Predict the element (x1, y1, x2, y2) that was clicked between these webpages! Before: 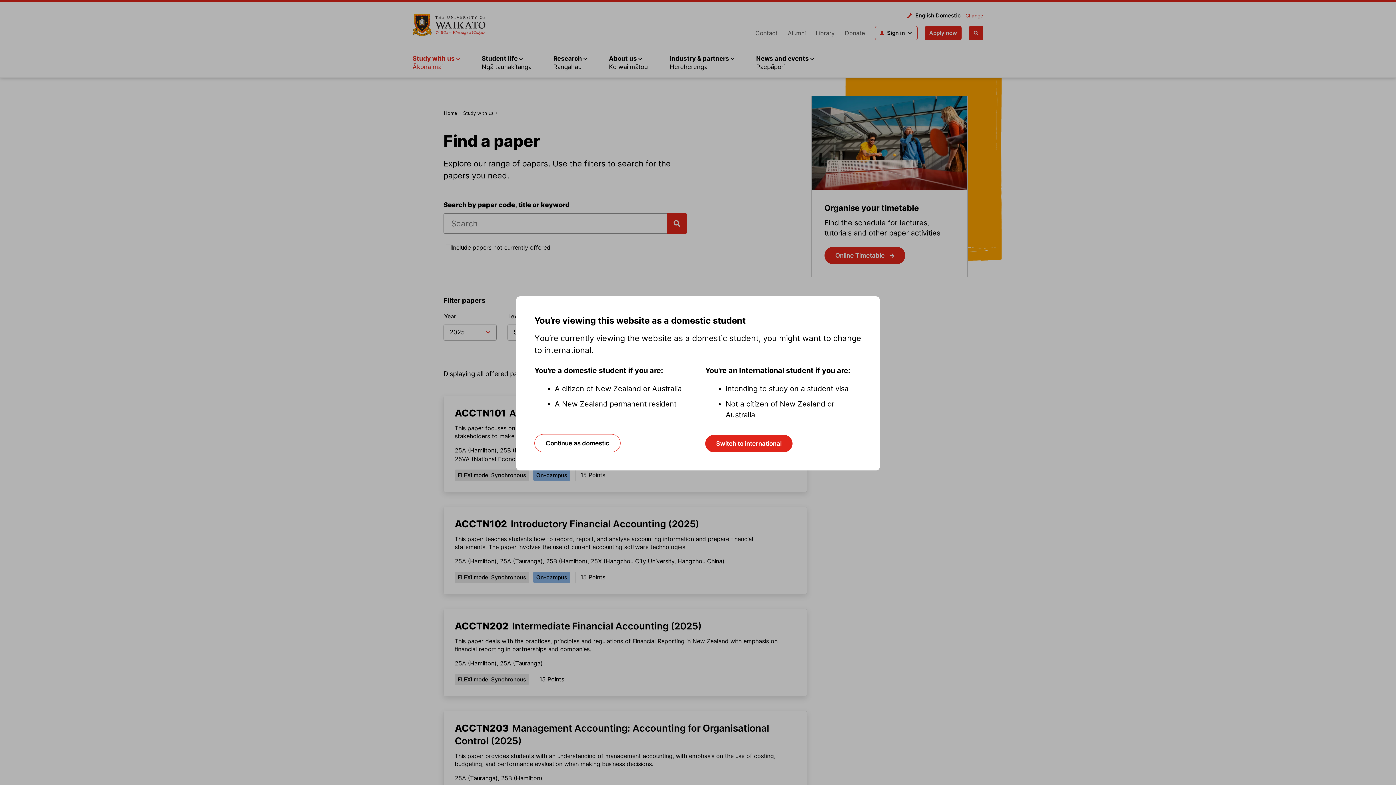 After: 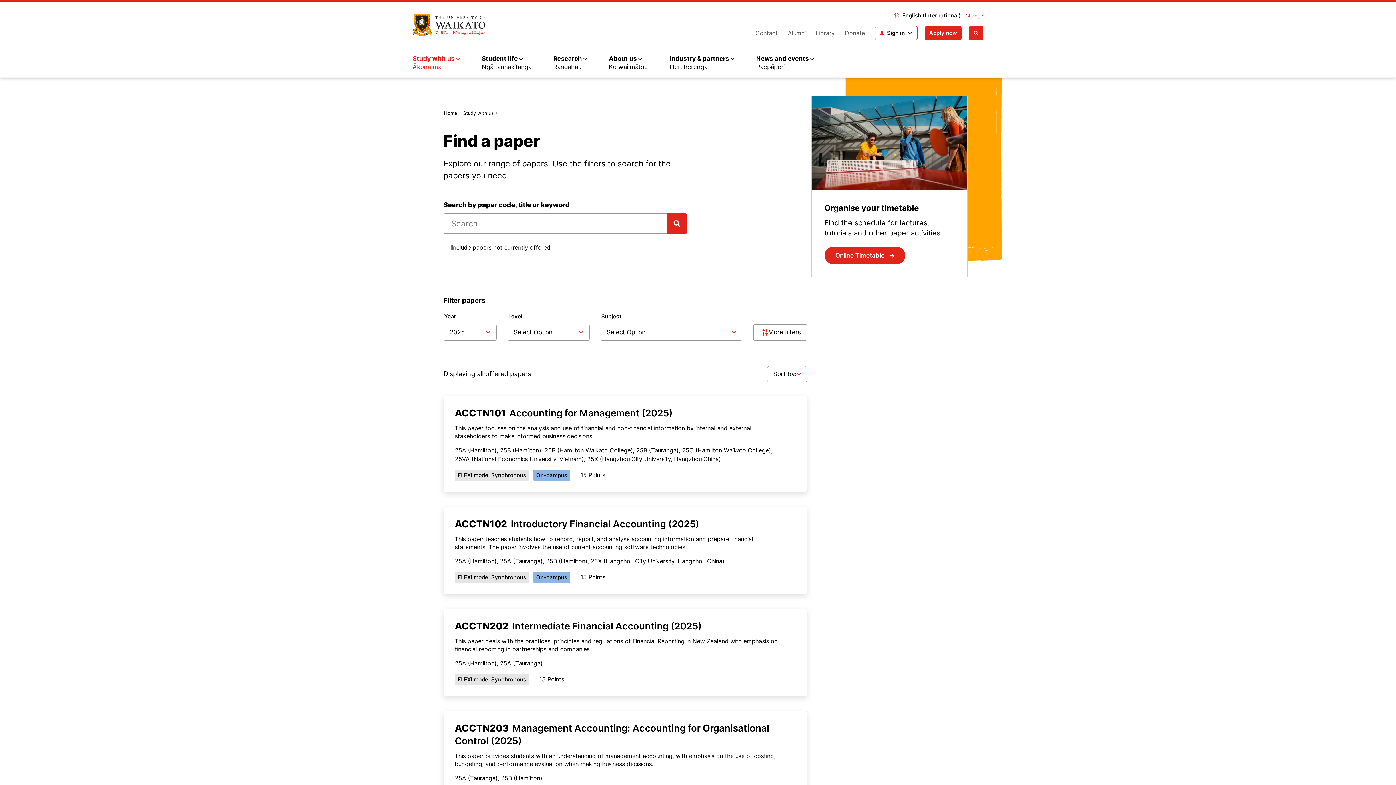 Action: bbox: (705, 435, 792, 452) label: Switch to international